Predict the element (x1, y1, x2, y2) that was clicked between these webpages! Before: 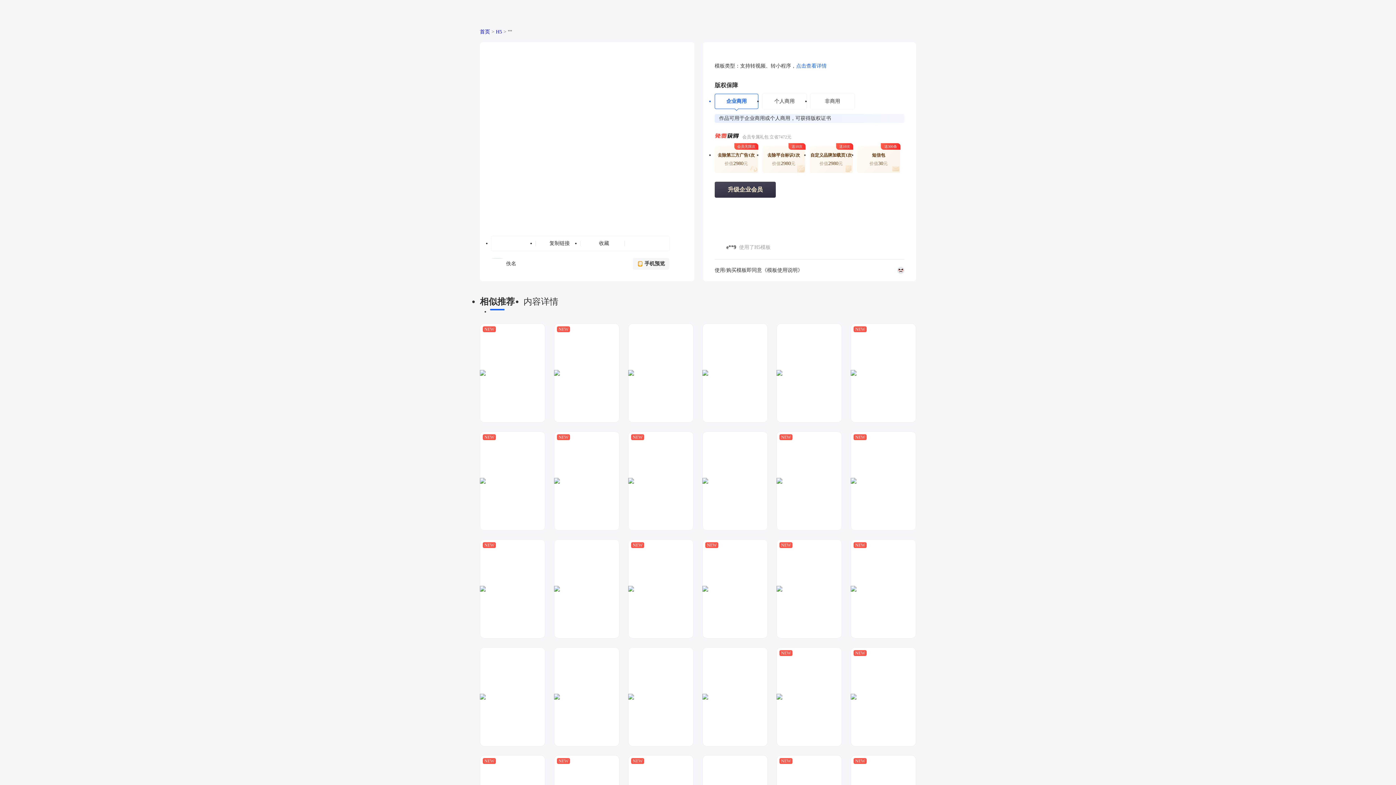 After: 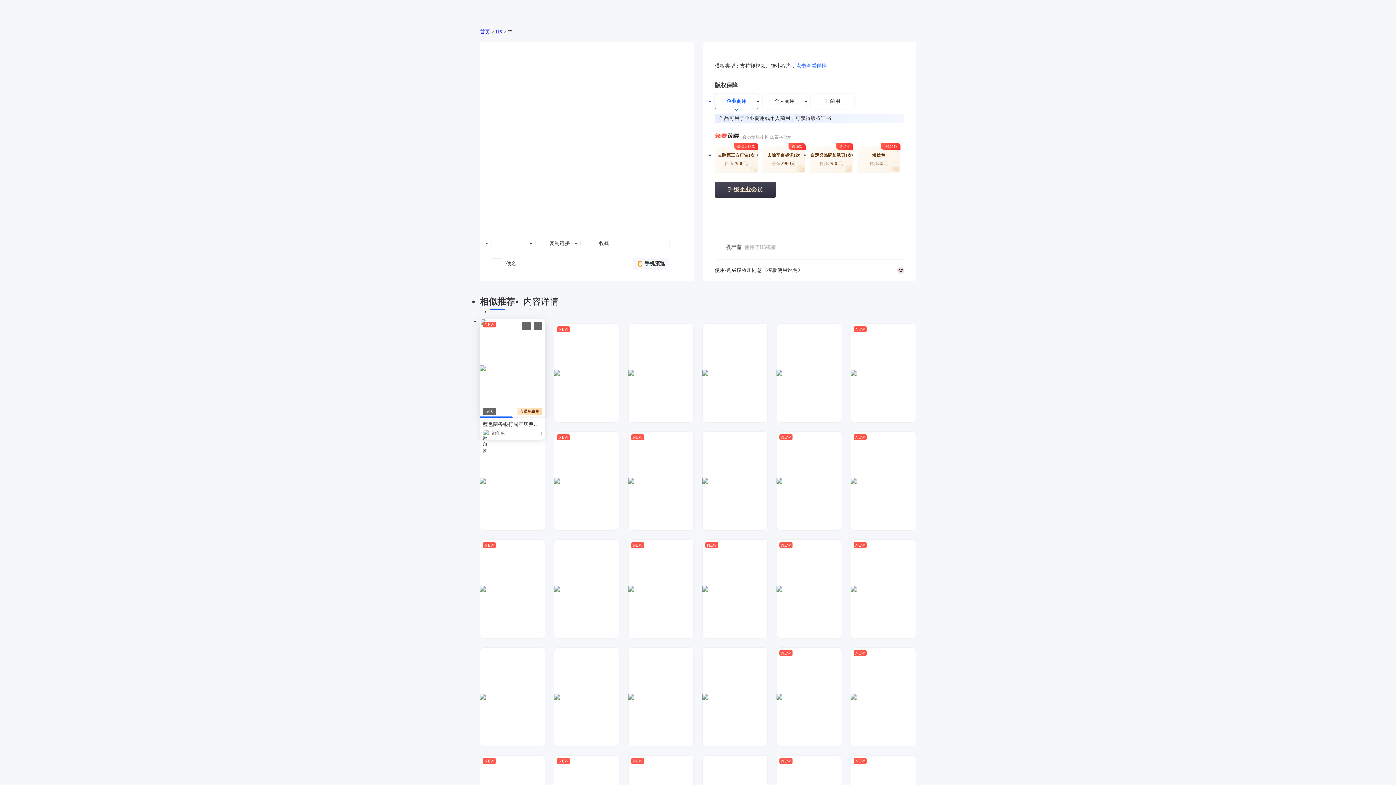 Action: label: NEW
会员免费用 bbox: (480, 323, 545, 422)